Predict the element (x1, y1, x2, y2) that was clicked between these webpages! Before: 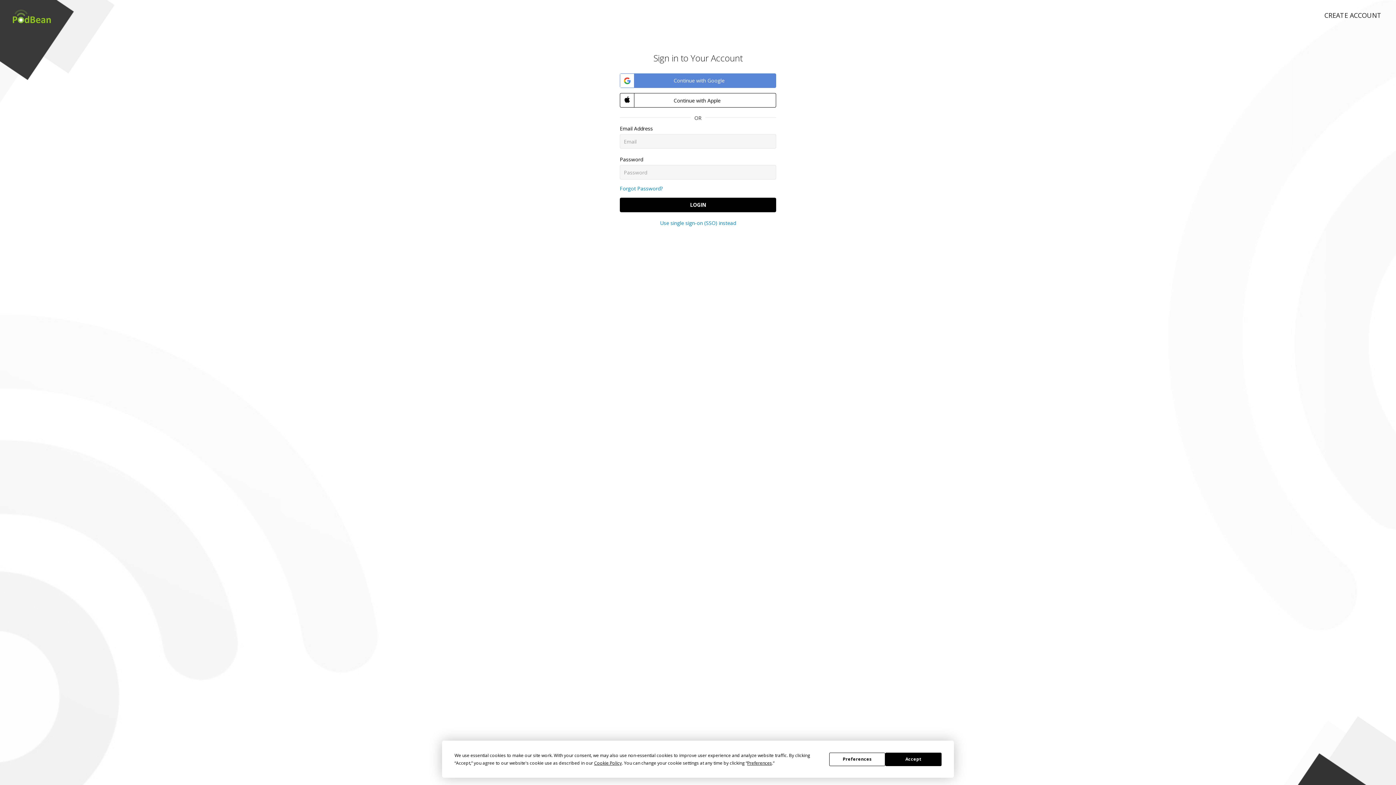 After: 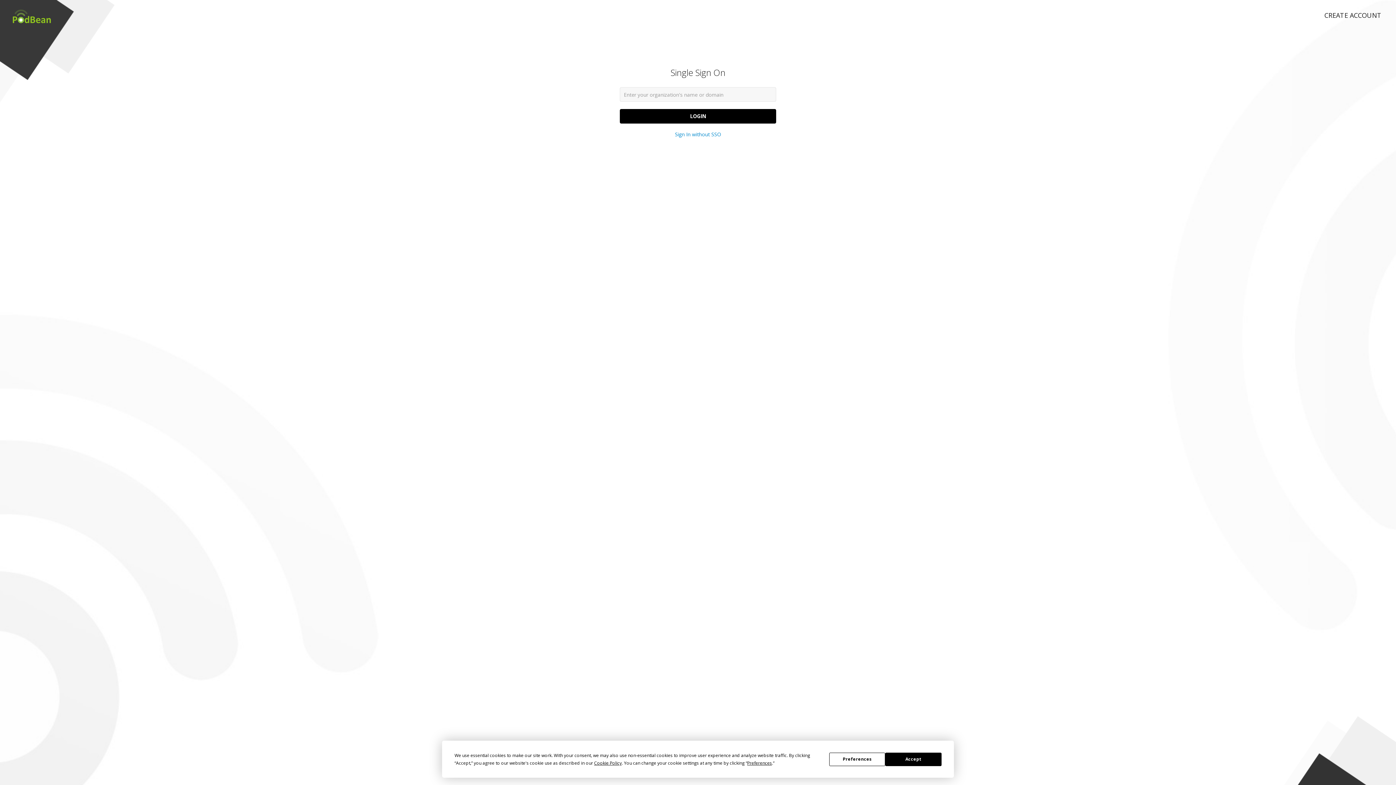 Action: label: Use single sign-on (SSO) instead bbox: (660, 219, 736, 226)